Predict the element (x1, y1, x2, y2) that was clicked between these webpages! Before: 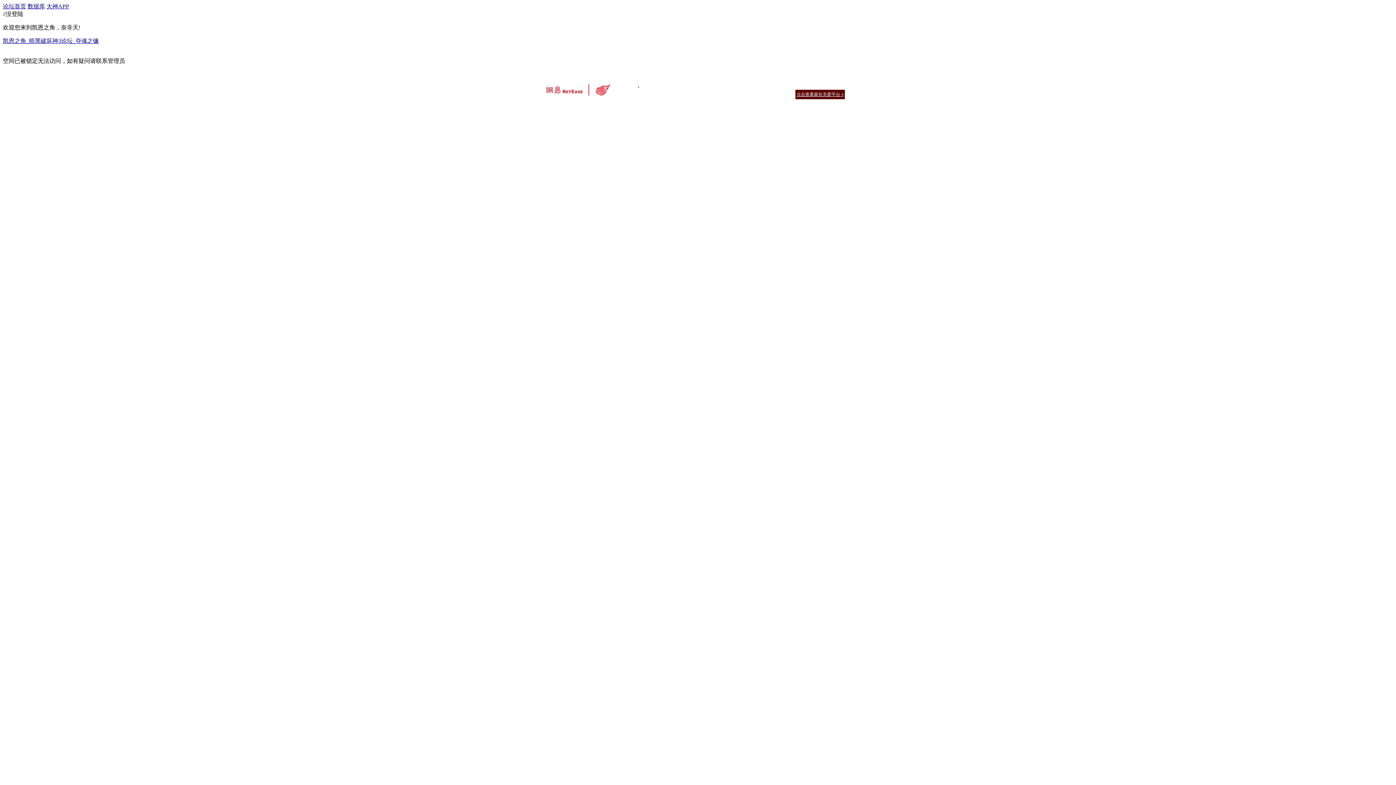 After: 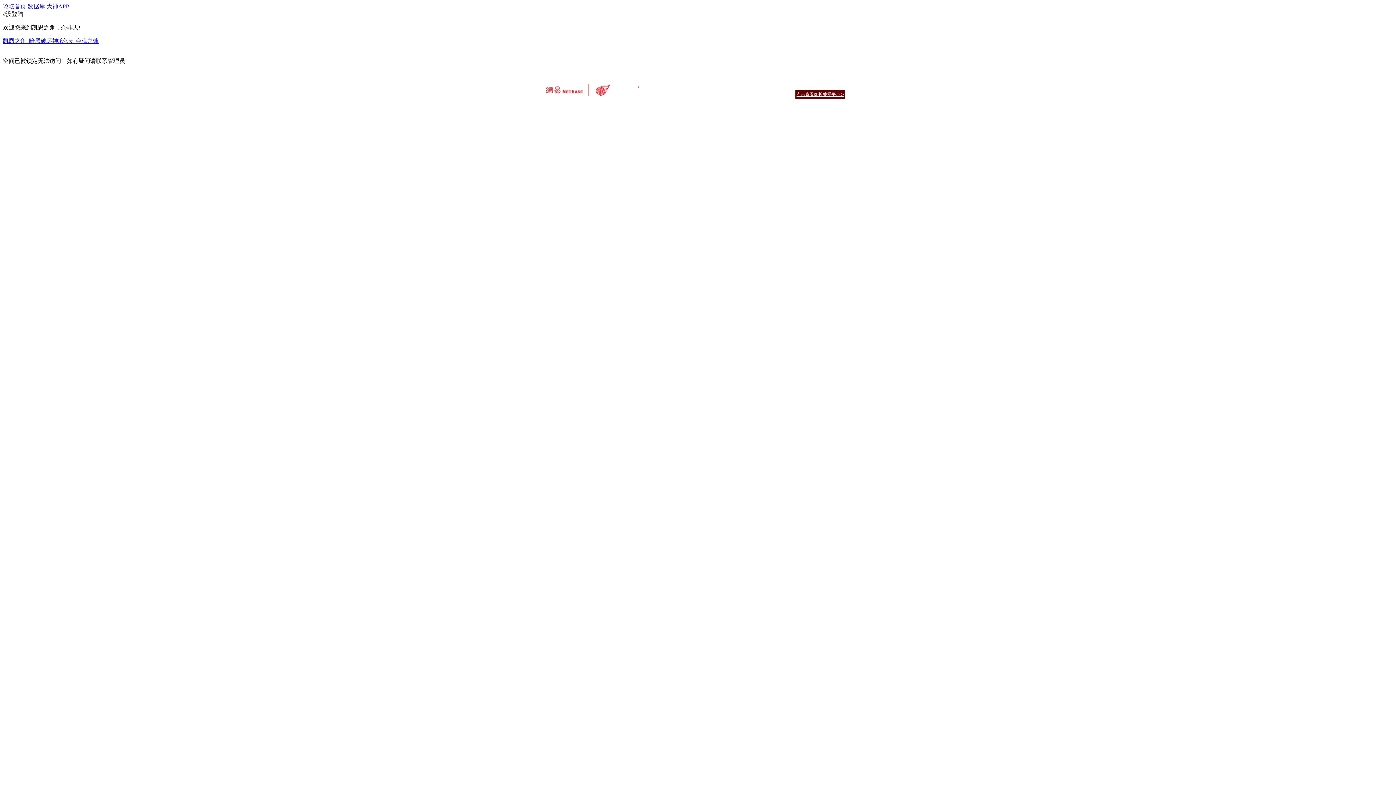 Action: bbox: (795, 89, 845, 99) label: 点击查看家长关爱平台 >